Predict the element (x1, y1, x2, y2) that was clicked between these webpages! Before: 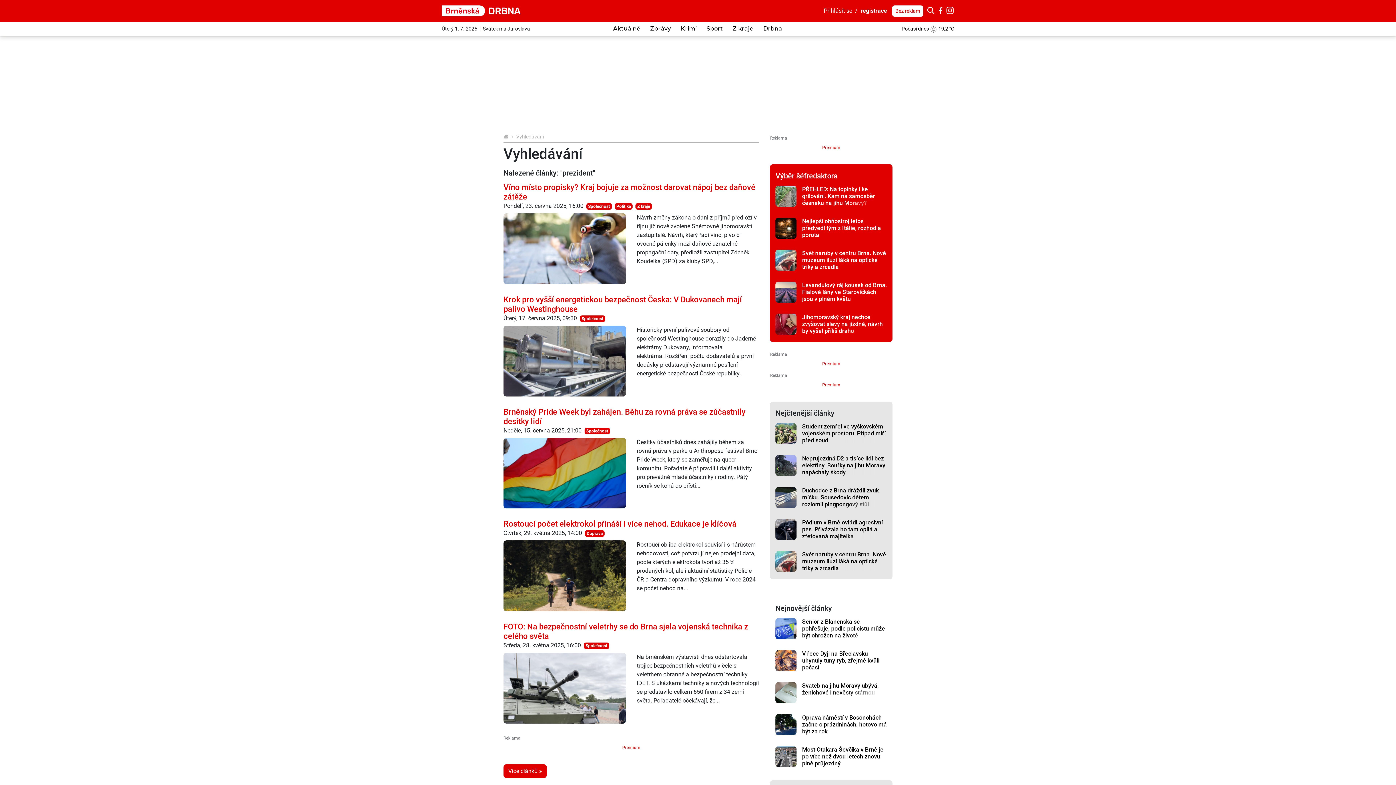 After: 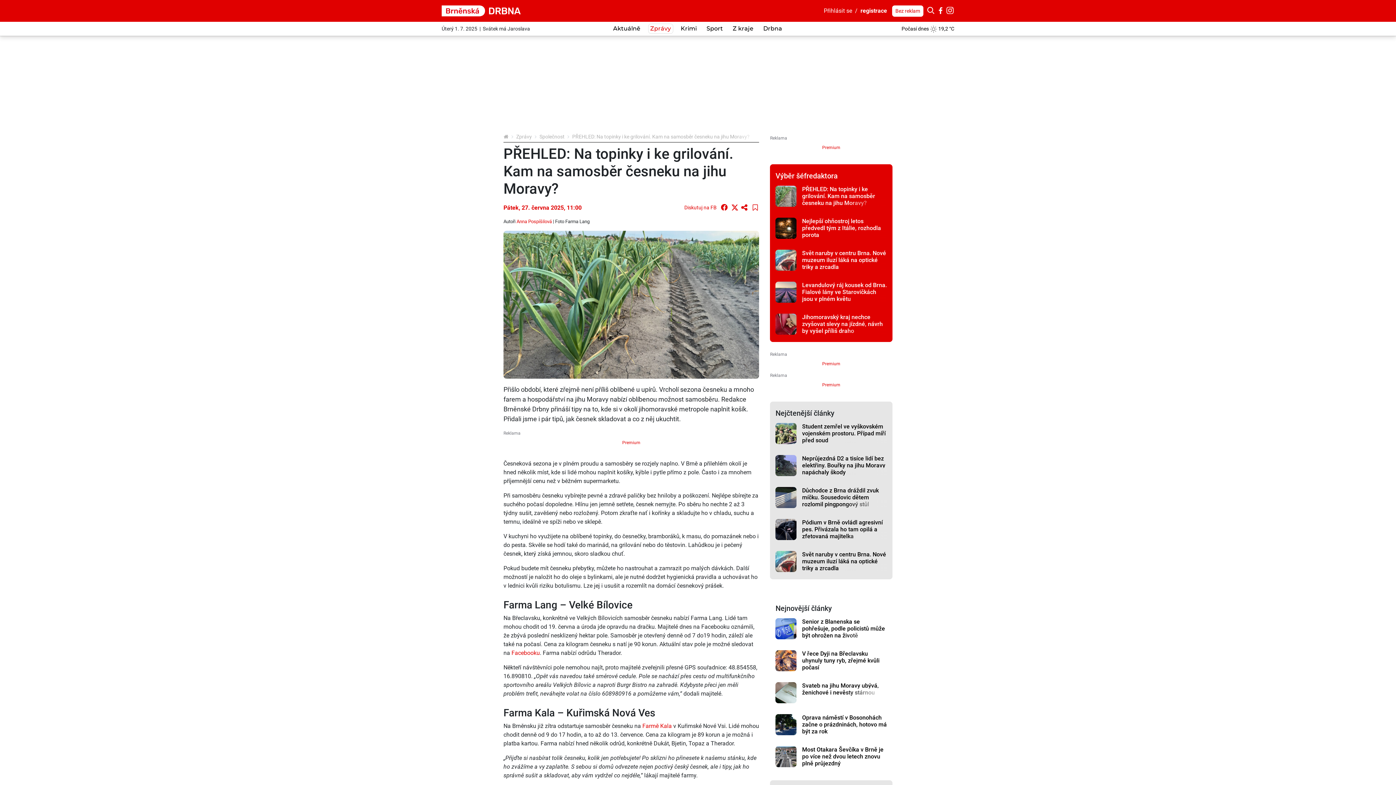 Action: bbox: (775, 185, 796, 206)